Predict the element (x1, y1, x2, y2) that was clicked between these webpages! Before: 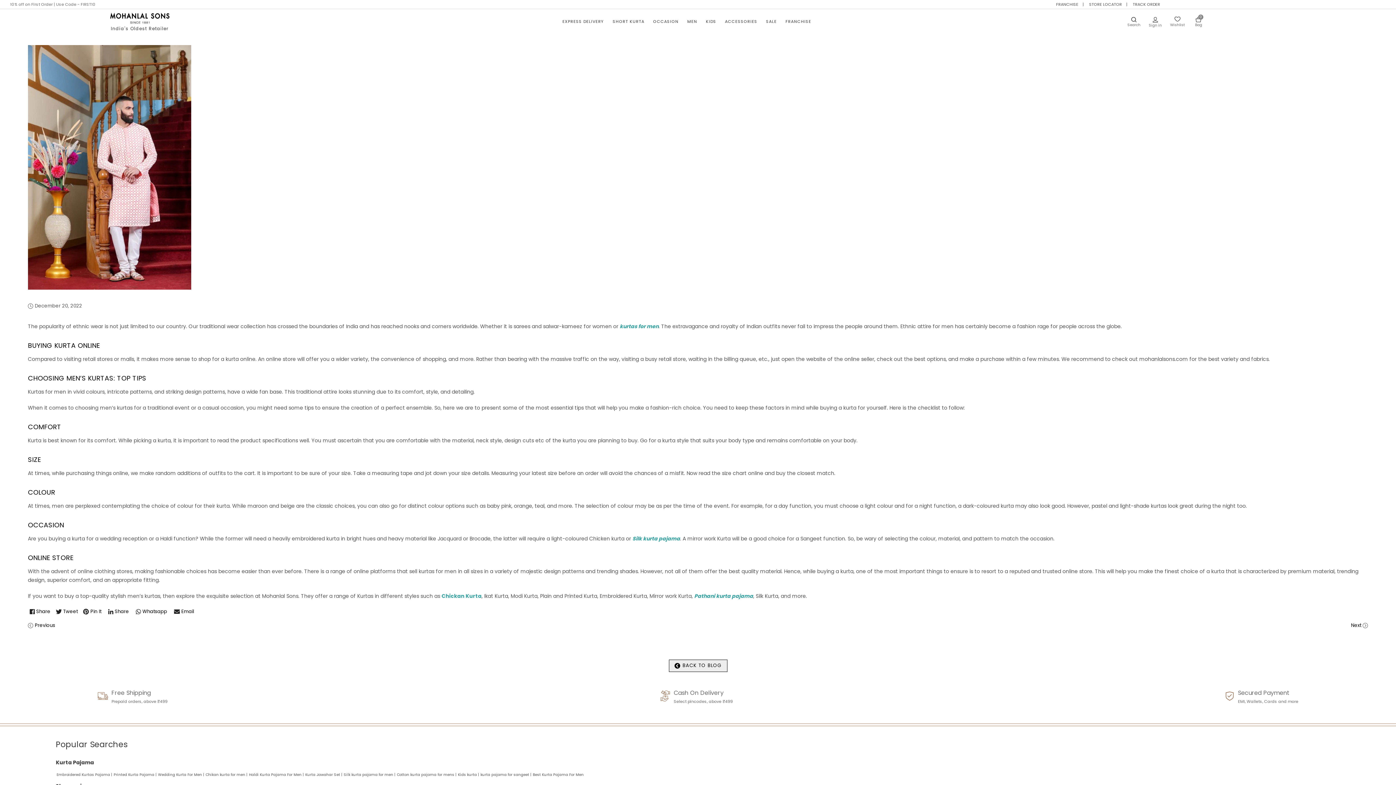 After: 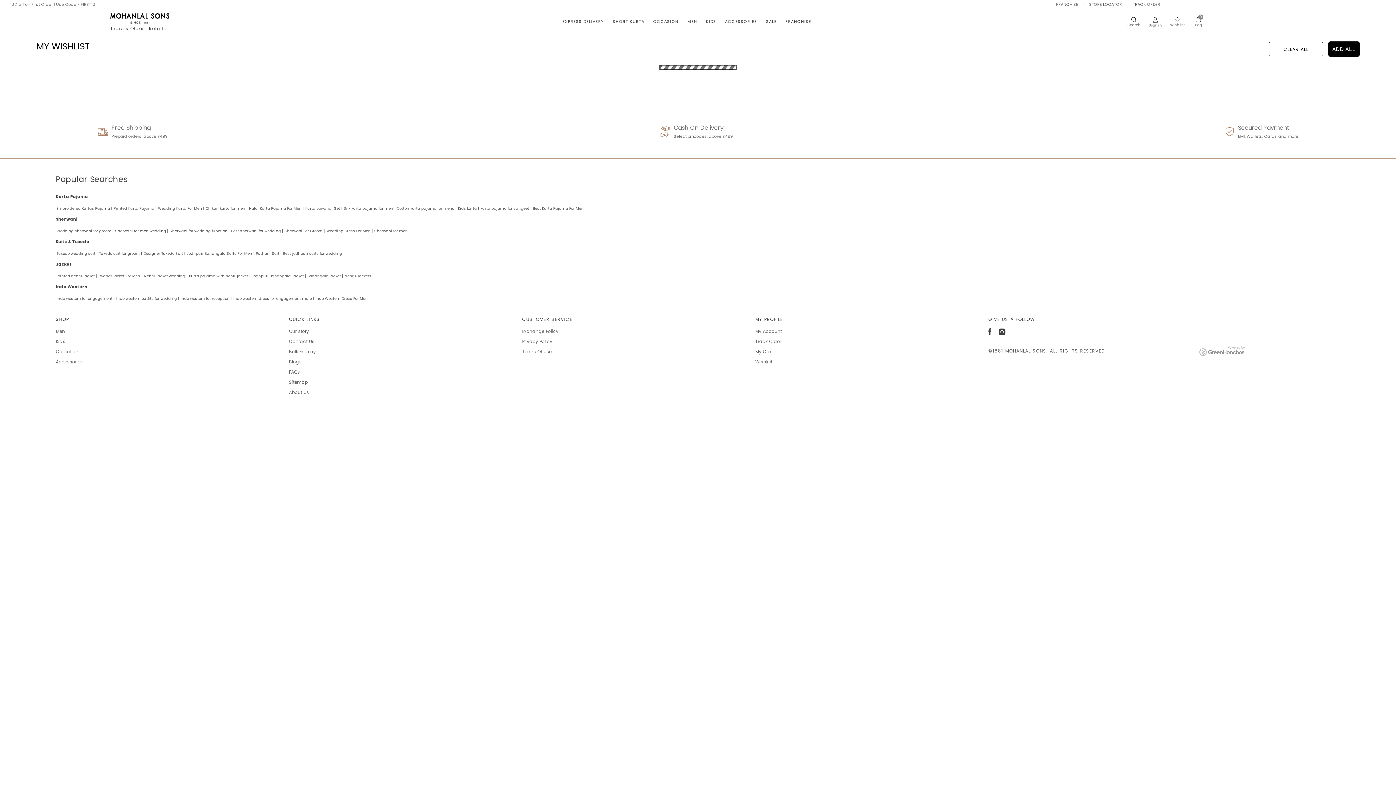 Action: bbox: (1170, 15, 1184, 27) label: Wishlist